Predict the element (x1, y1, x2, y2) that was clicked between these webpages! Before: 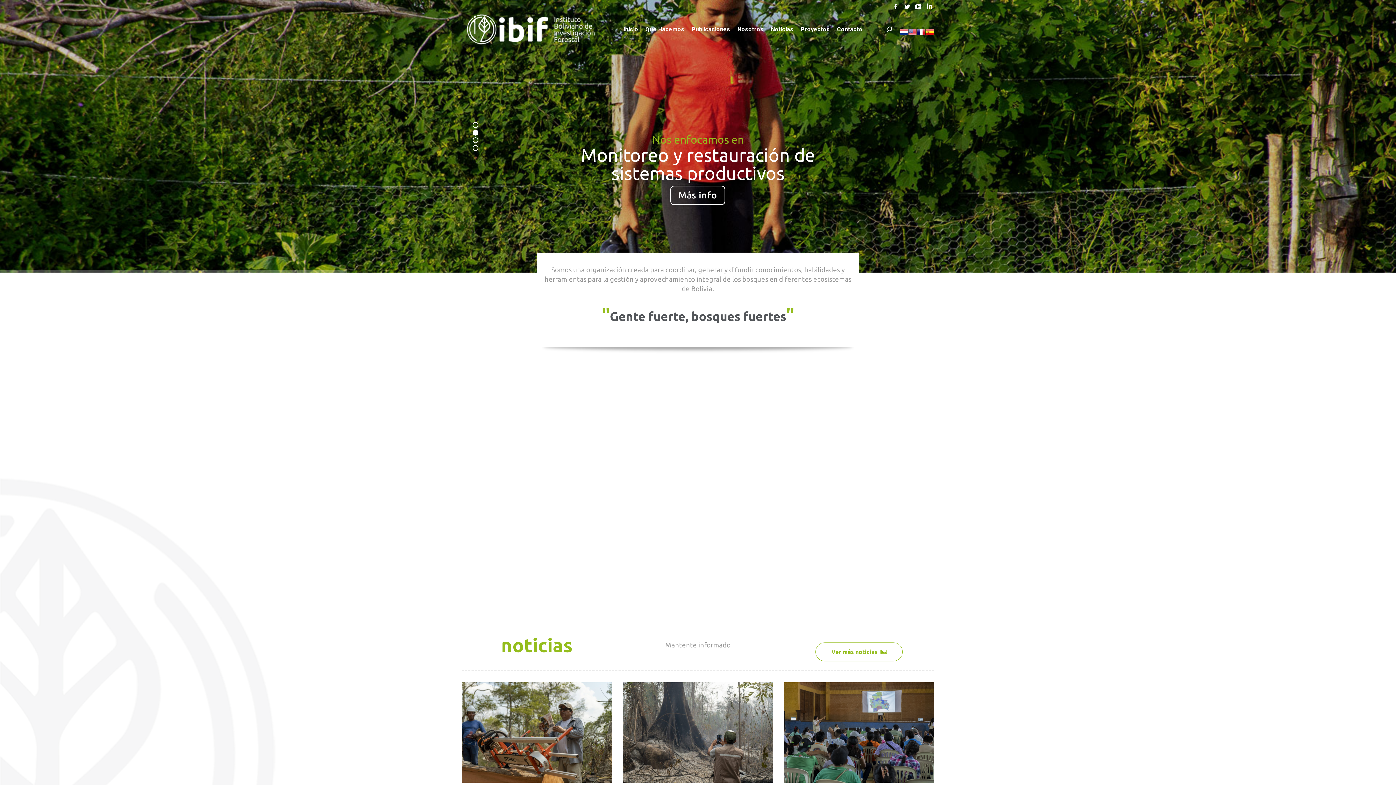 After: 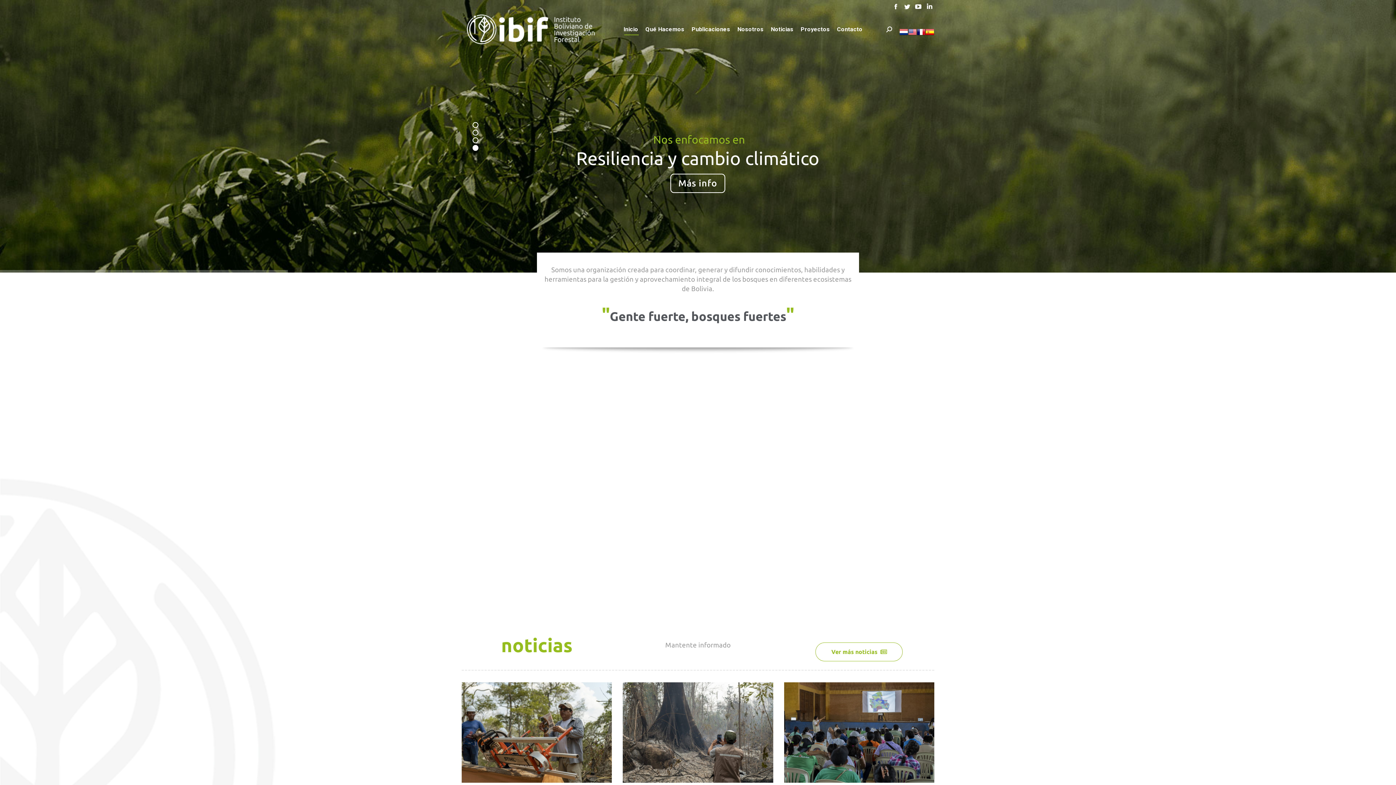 Action: label: Facebook page opens in new window bbox: (891, 1, 900, 11)